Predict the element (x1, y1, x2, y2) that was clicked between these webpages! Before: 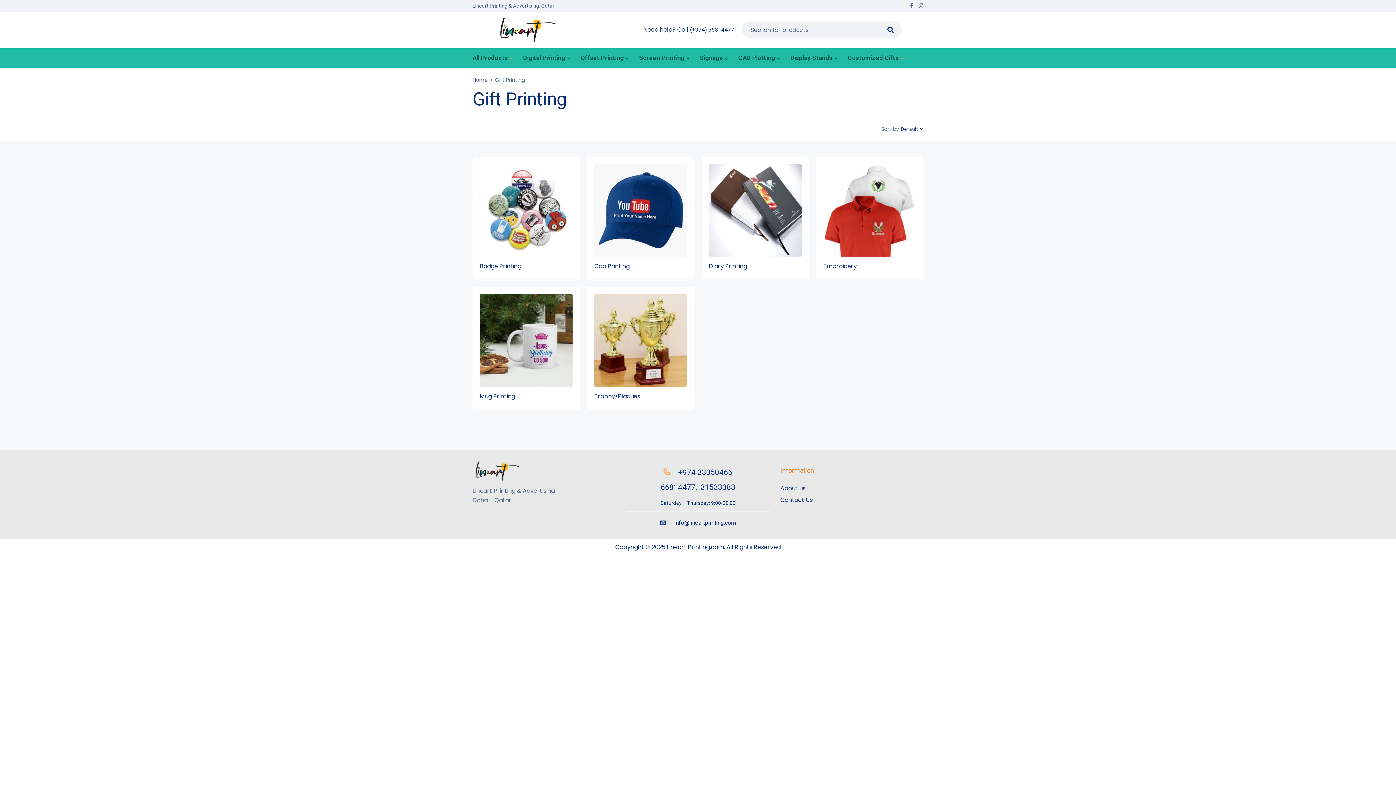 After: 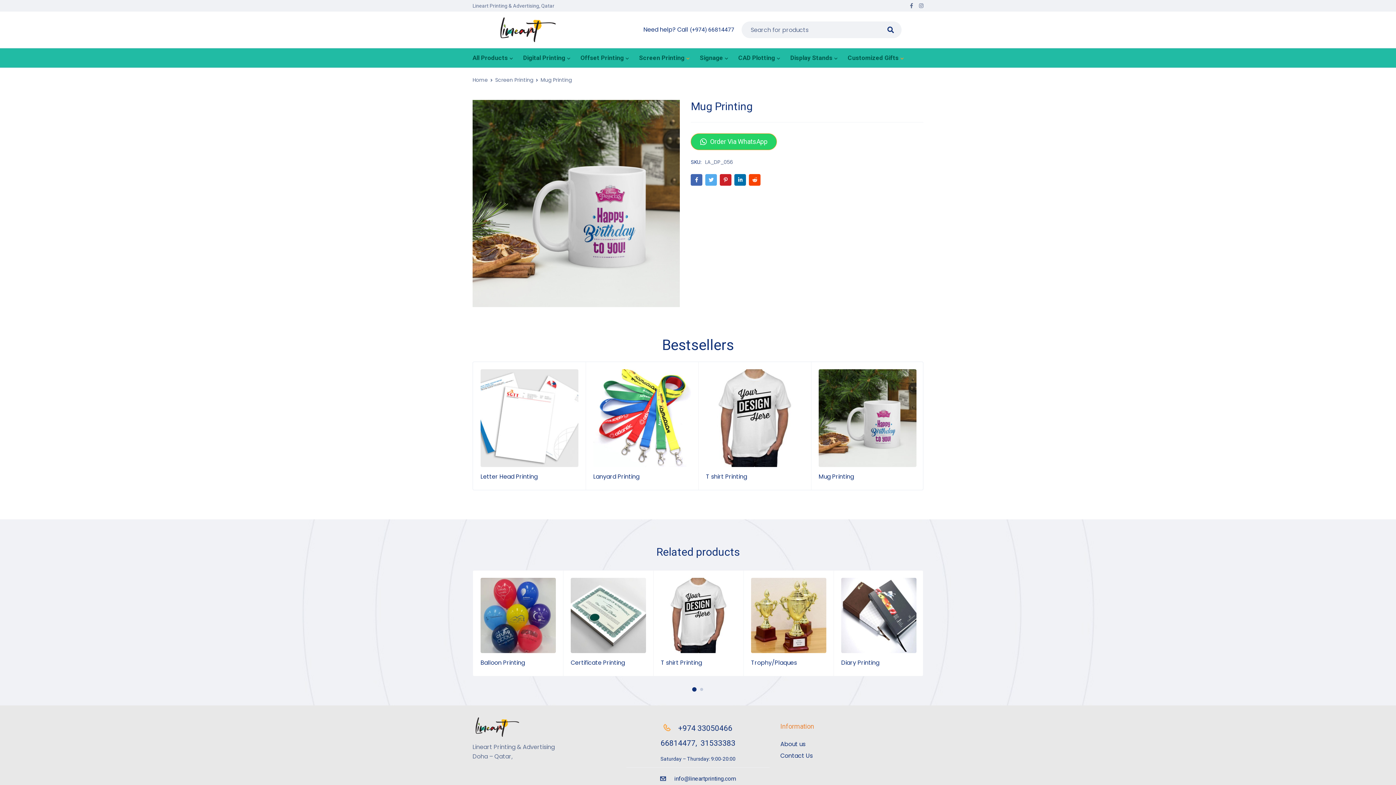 Action: bbox: (472, 286, 580, 386)